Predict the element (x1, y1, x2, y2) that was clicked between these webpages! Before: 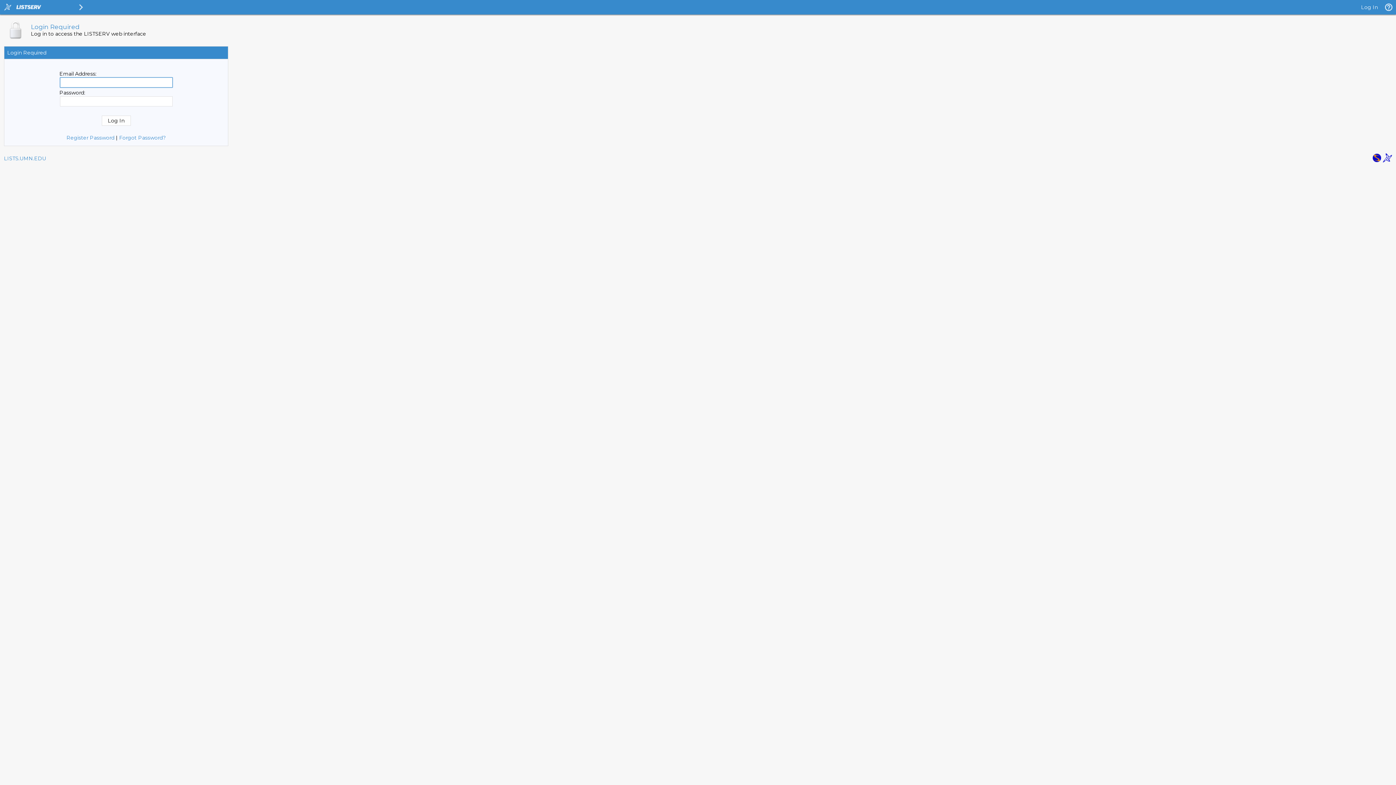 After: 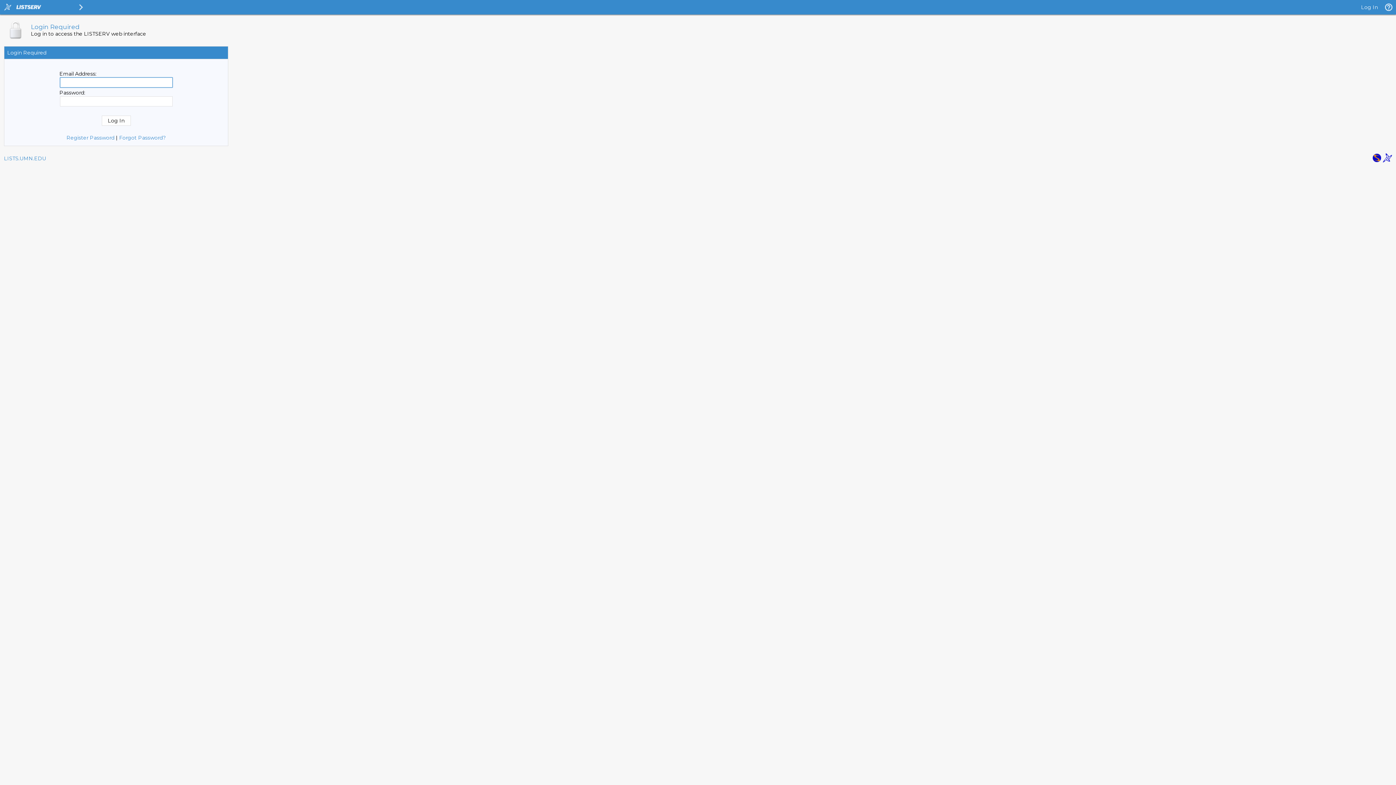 Action: label: Log In bbox: (1361, 4, 1378, 10)